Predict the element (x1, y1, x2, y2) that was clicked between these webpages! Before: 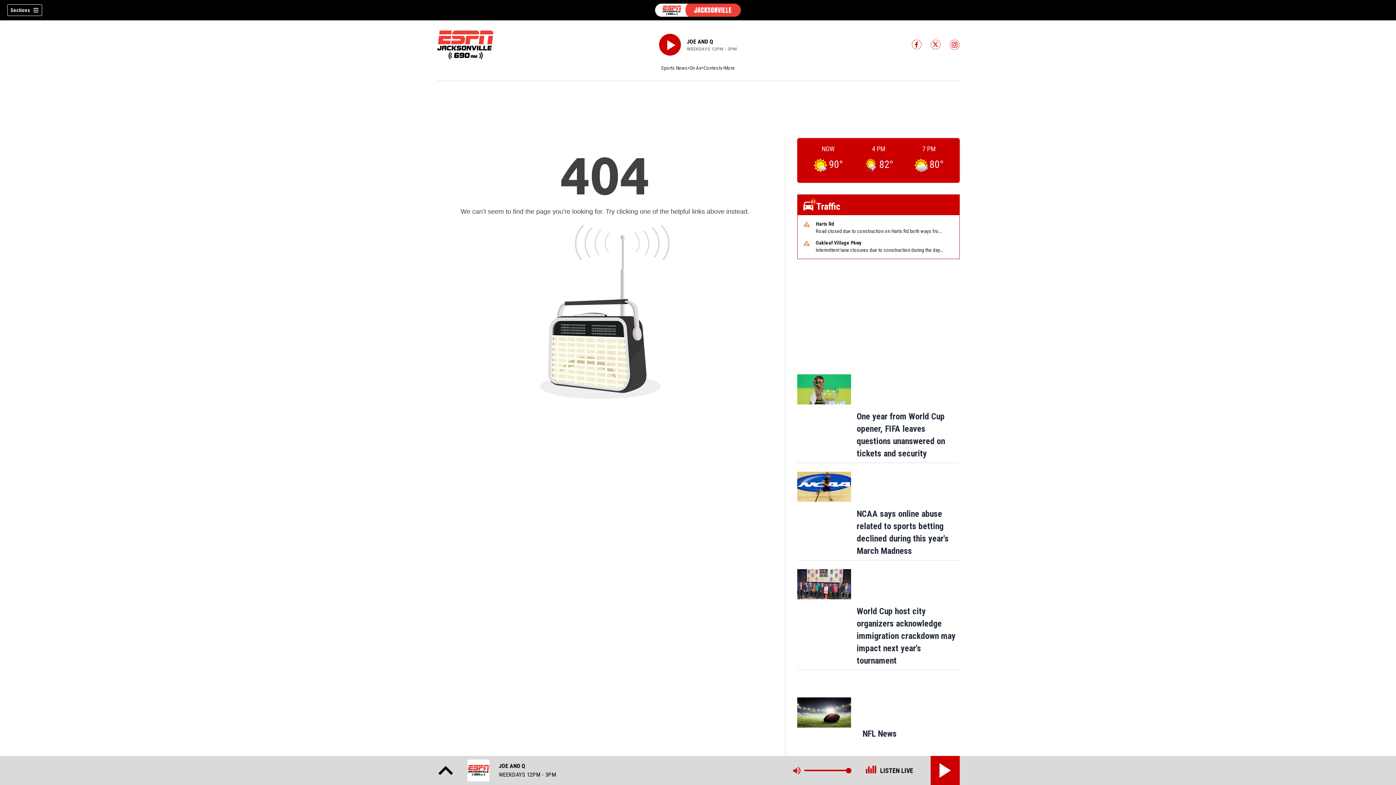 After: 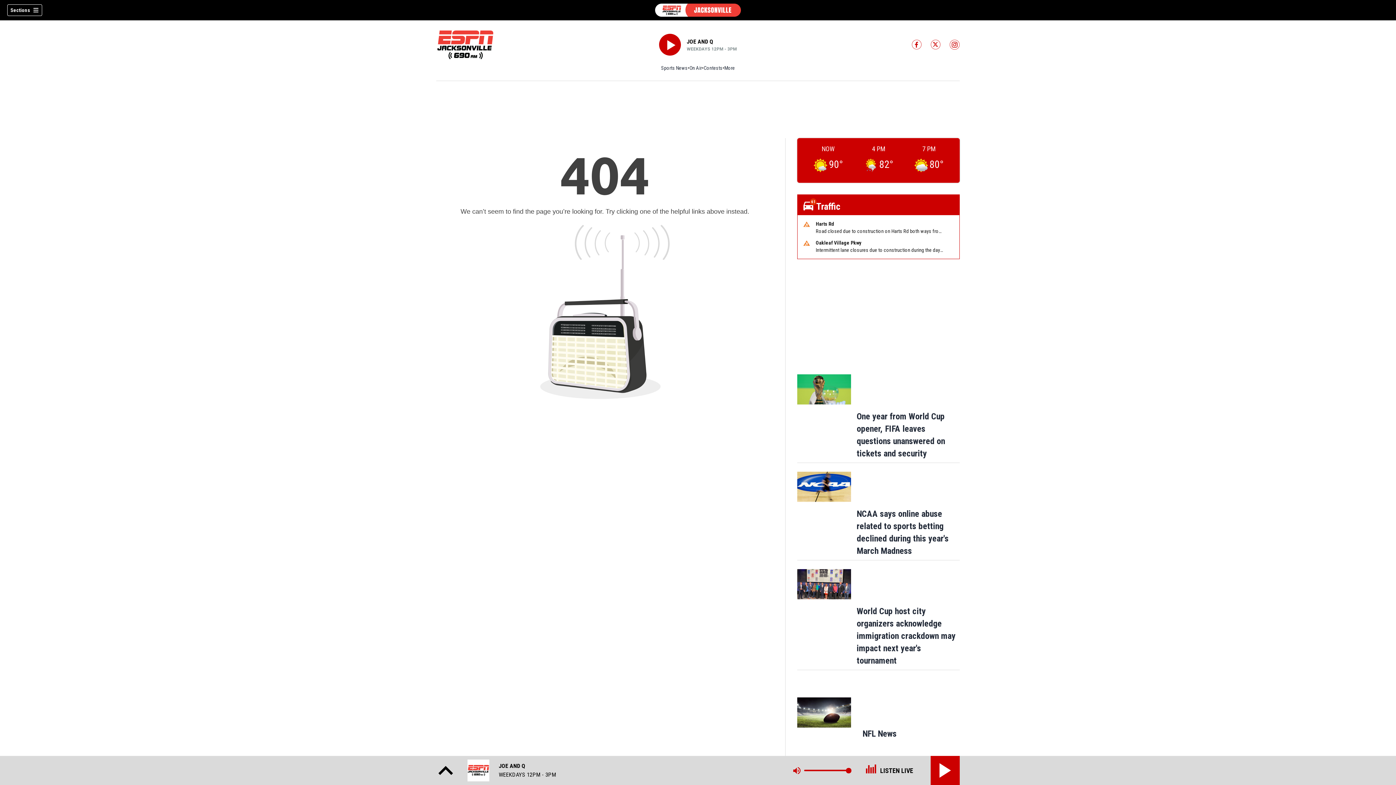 Action: bbox: (949, 39, 959, 49) label: ESPN 690 instagram feed(Opens a new window)